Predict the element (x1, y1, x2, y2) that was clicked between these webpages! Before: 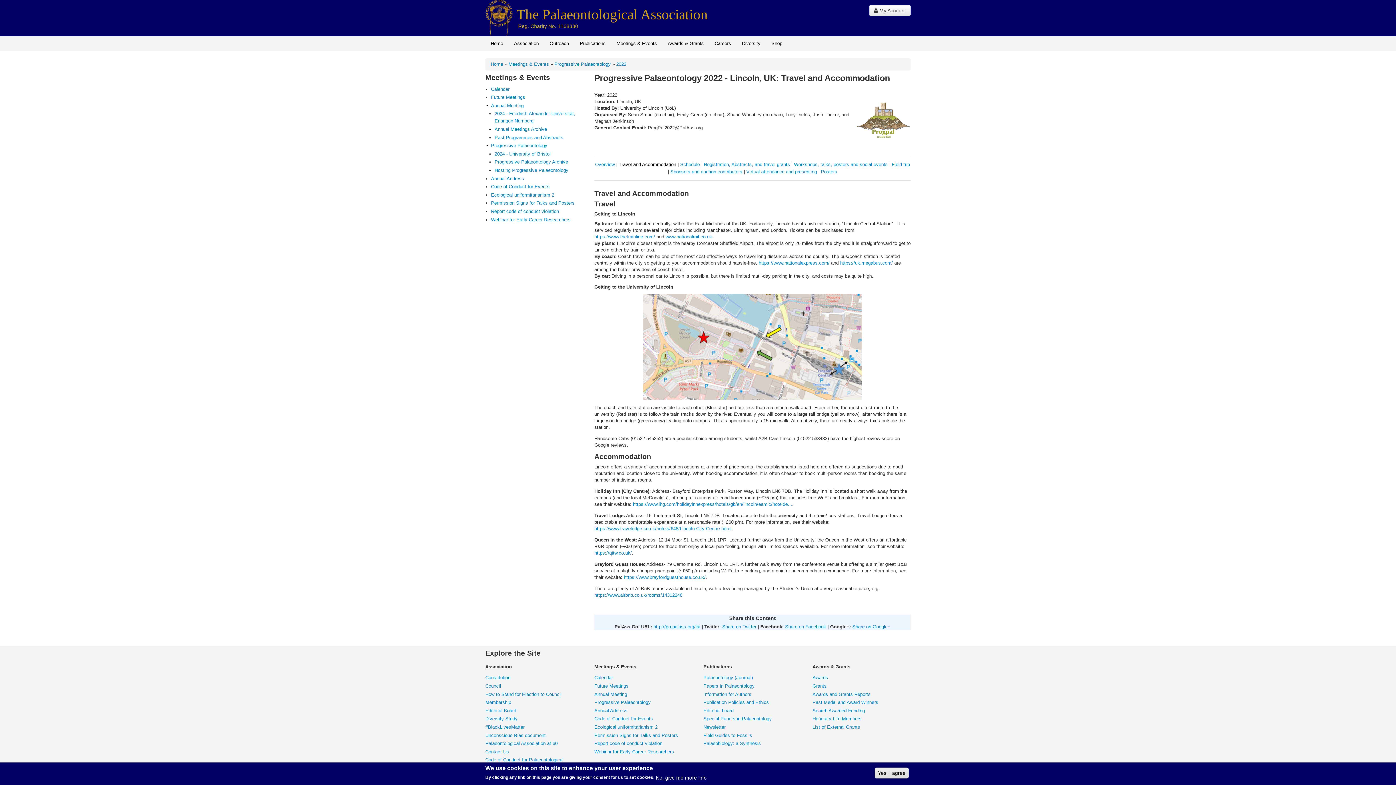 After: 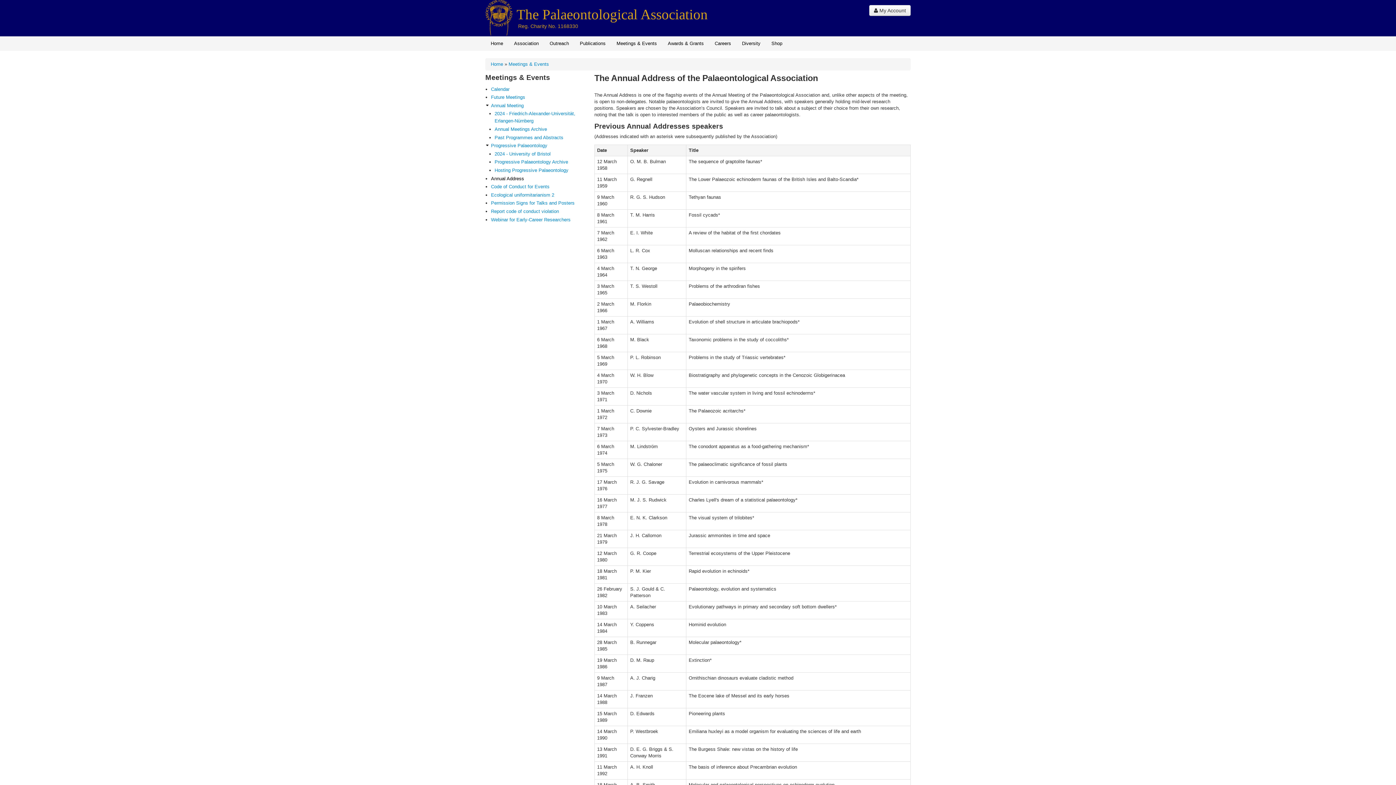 Action: bbox: (594, 707, 690, 714) label: Annual Address